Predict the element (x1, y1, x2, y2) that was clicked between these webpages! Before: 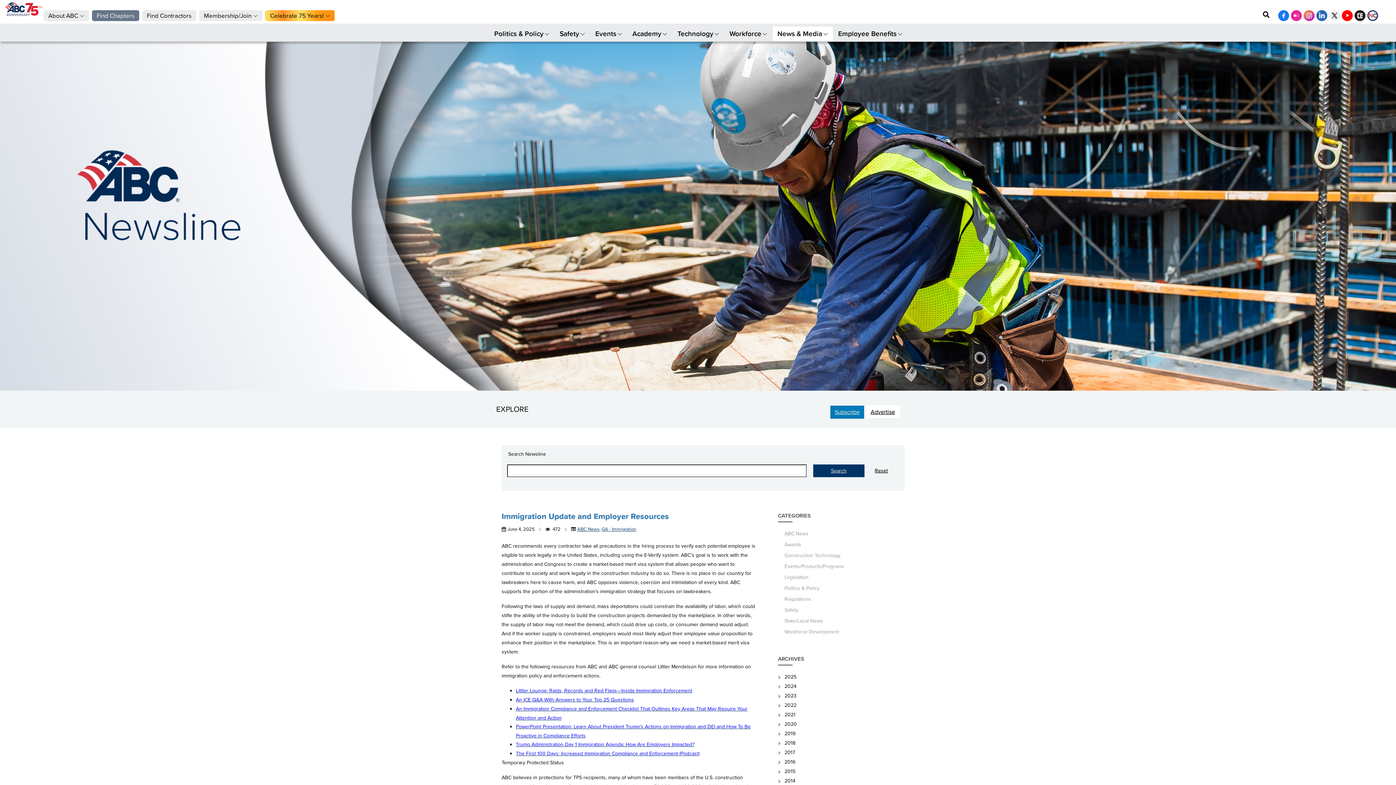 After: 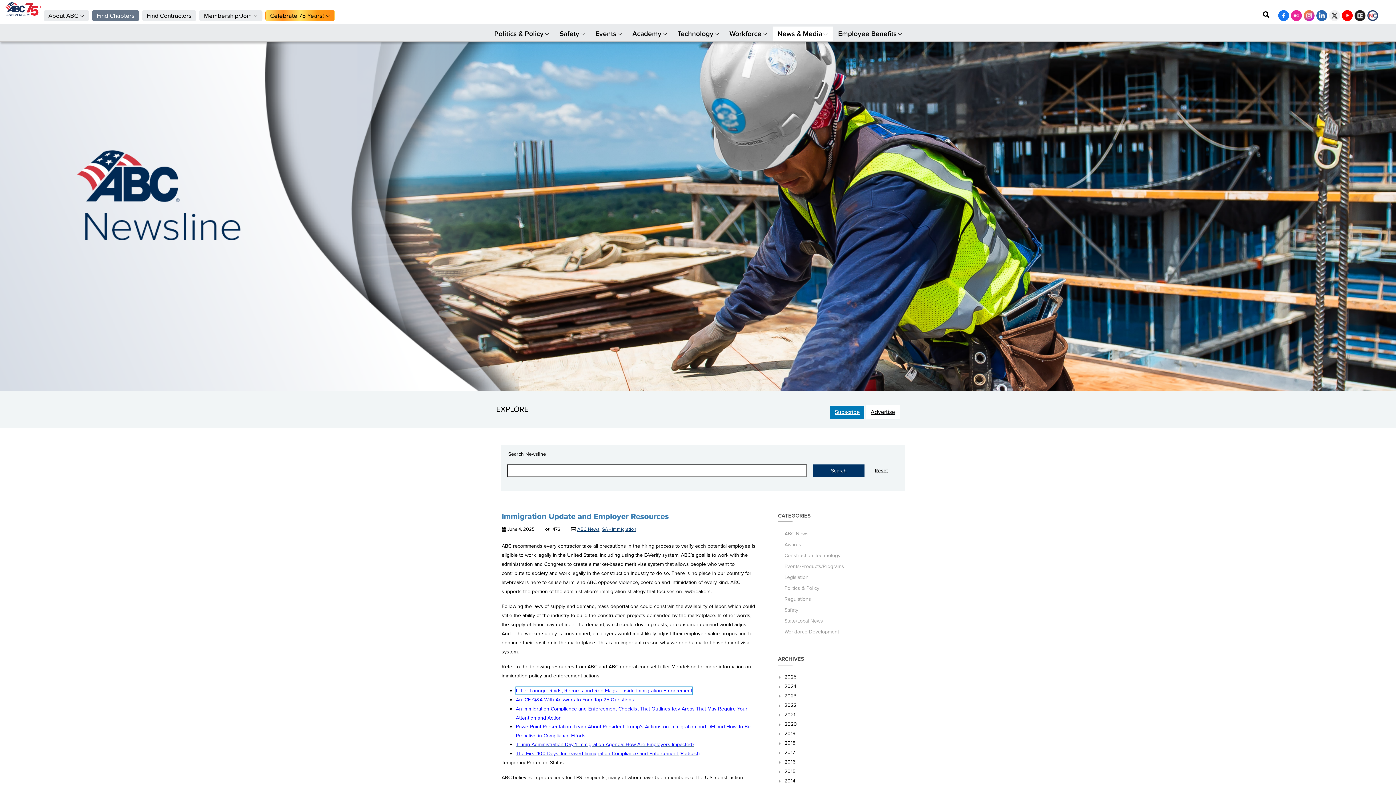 Action: bbox: (516, 687, 692, 694) label: Littler Lounge: Raids, Records and Red Flags—Inside Immigration Enforcement